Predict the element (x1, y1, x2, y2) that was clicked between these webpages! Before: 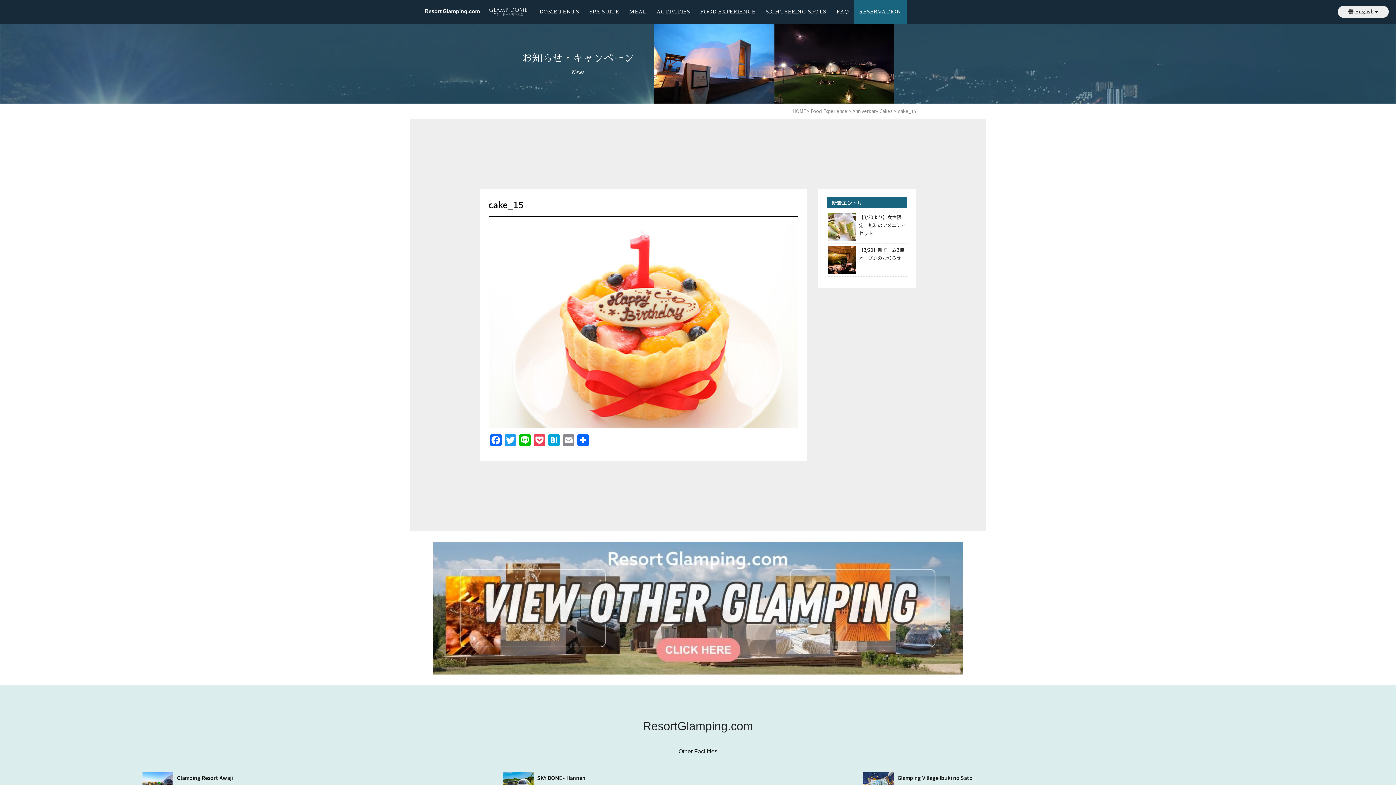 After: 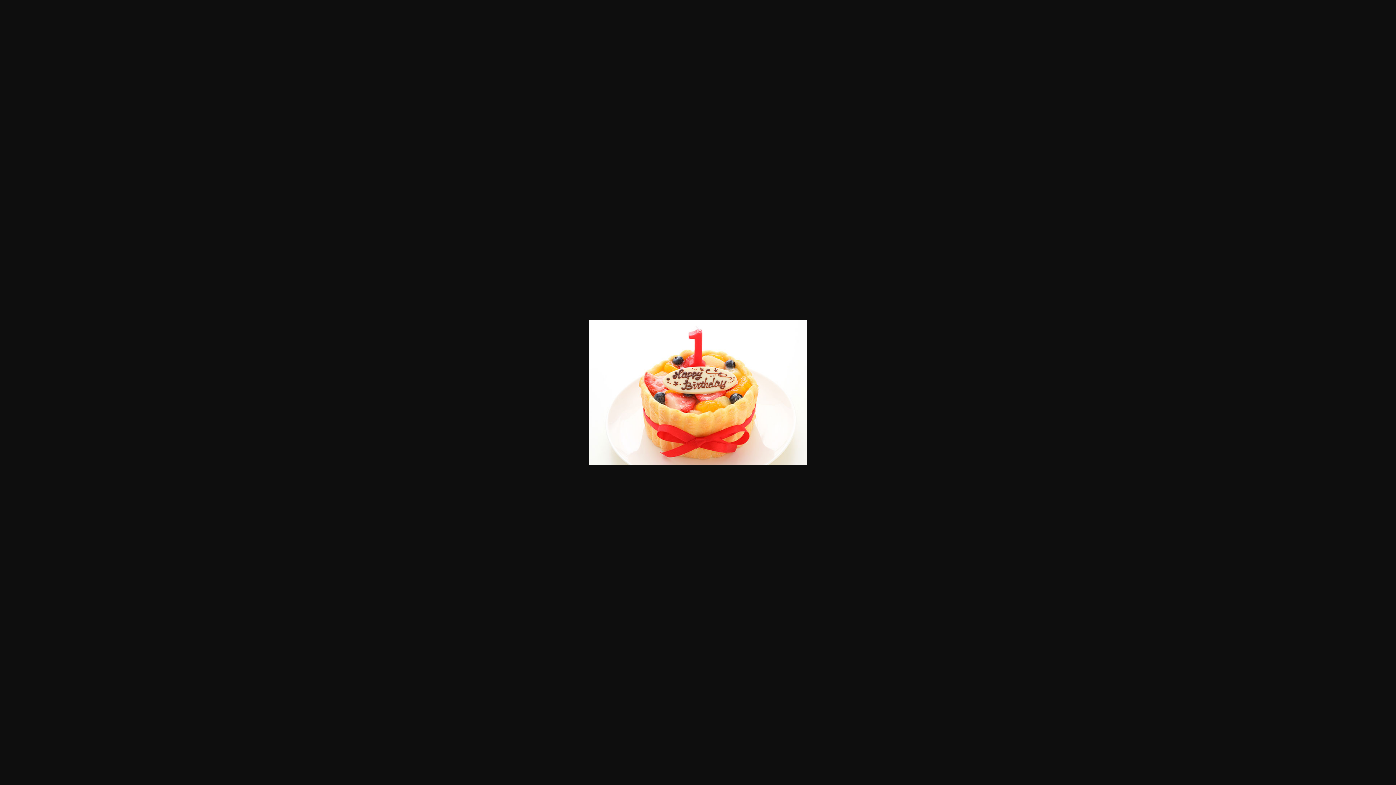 Action: bbox: (488, 221, 798, 428)